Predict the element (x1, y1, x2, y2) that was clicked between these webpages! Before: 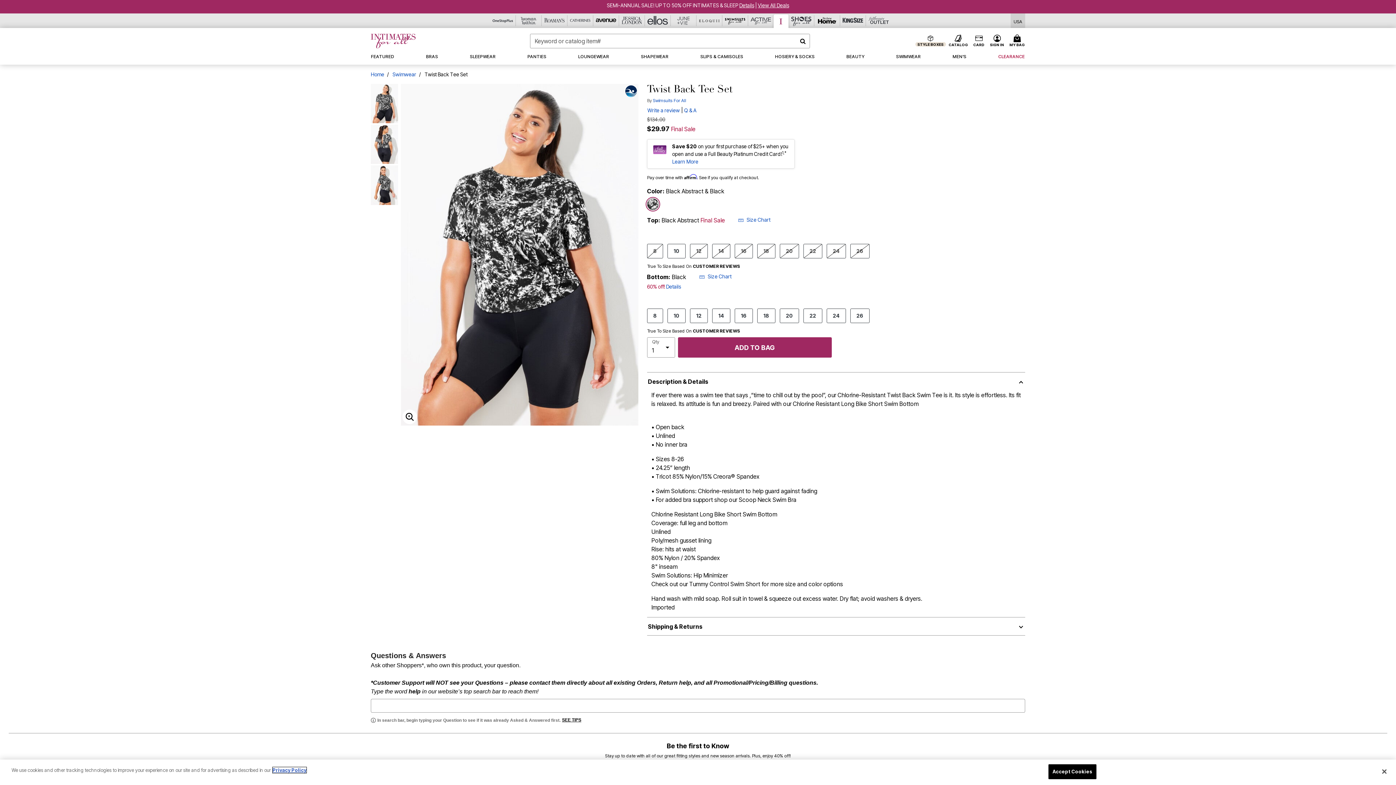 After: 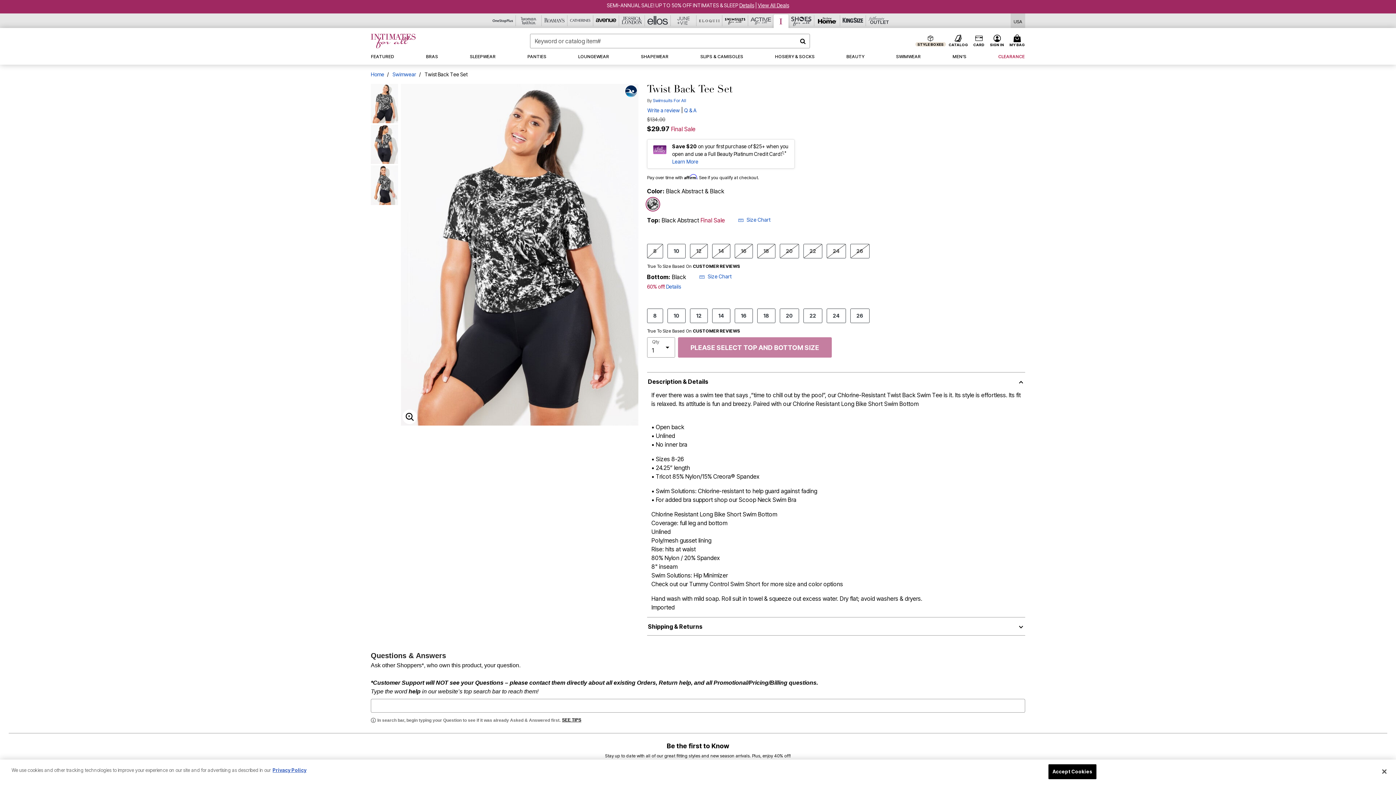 Action: bbox: (678, 325, 832, 345) label: ADD TO BAG